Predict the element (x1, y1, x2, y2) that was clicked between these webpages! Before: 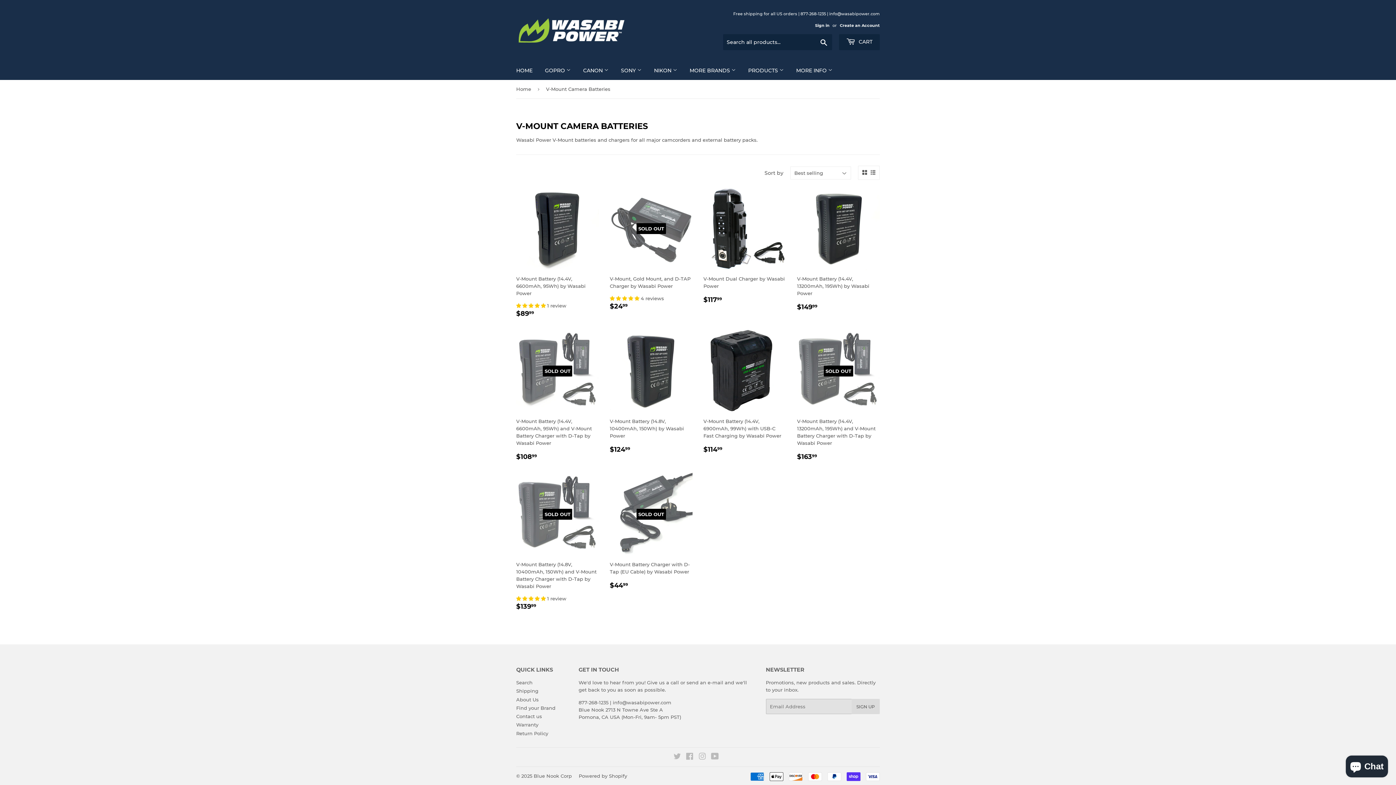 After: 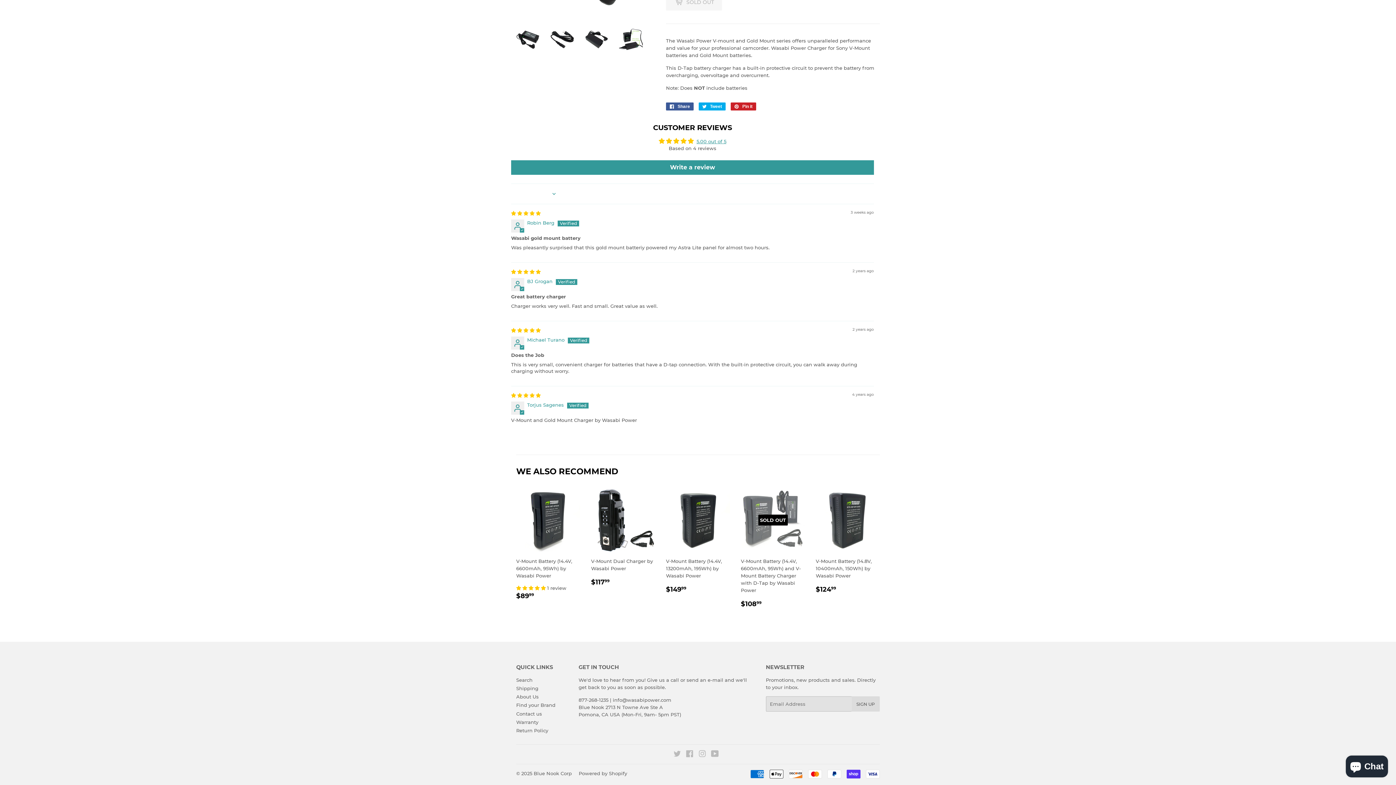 Action: label: 5.00 stars bbox: (610, 295, 640, 301)